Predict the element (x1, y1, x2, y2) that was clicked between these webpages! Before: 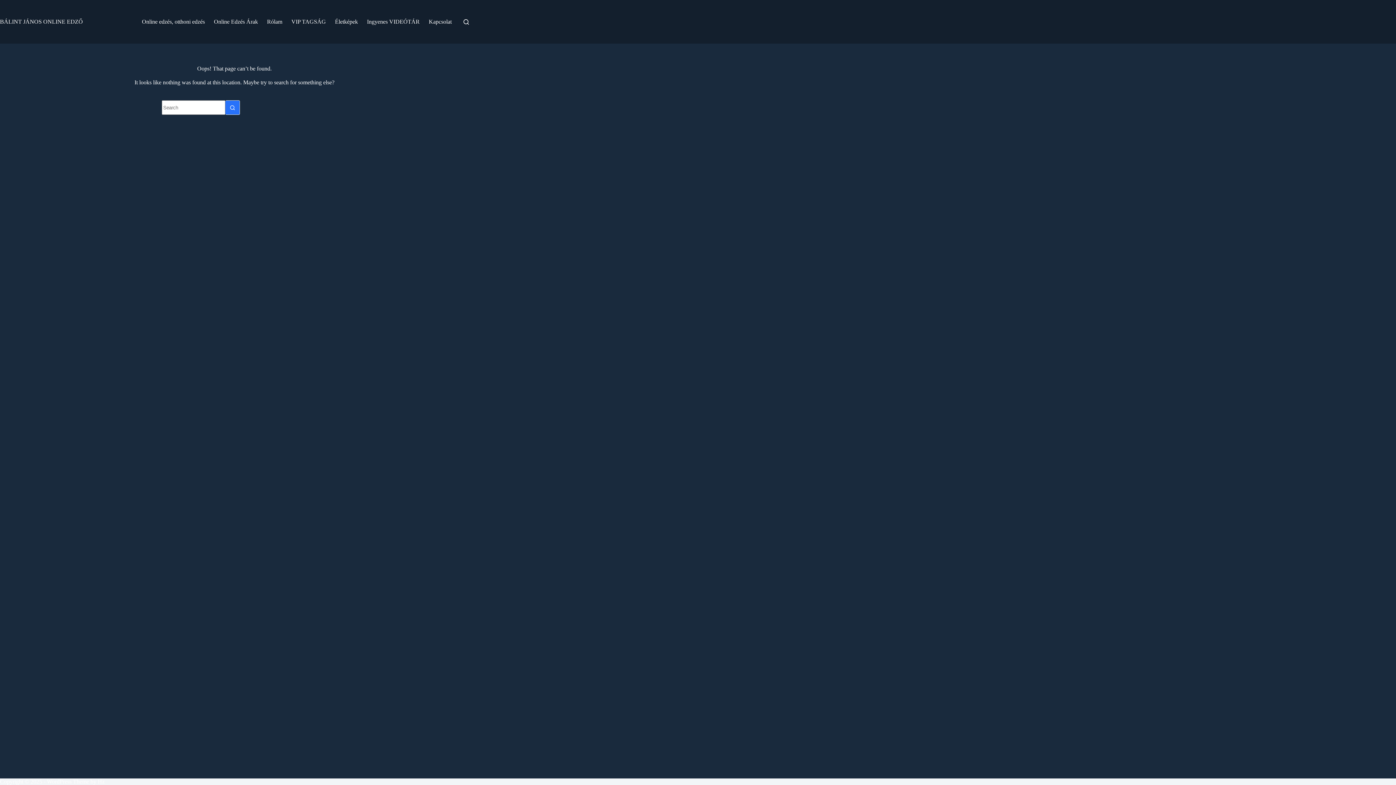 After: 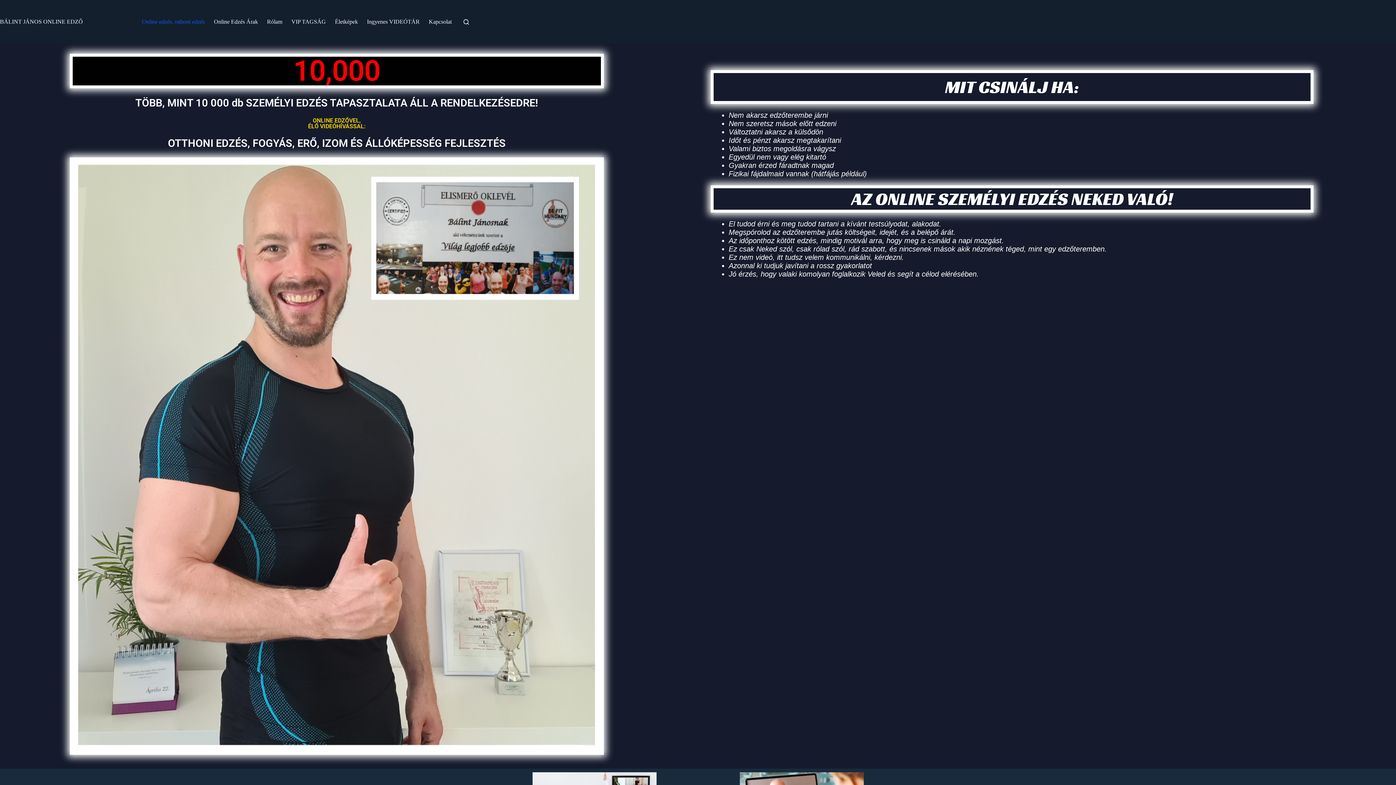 Action: bbox: (137, 0, 209, 43) label: Online edzés, otthoni edzés